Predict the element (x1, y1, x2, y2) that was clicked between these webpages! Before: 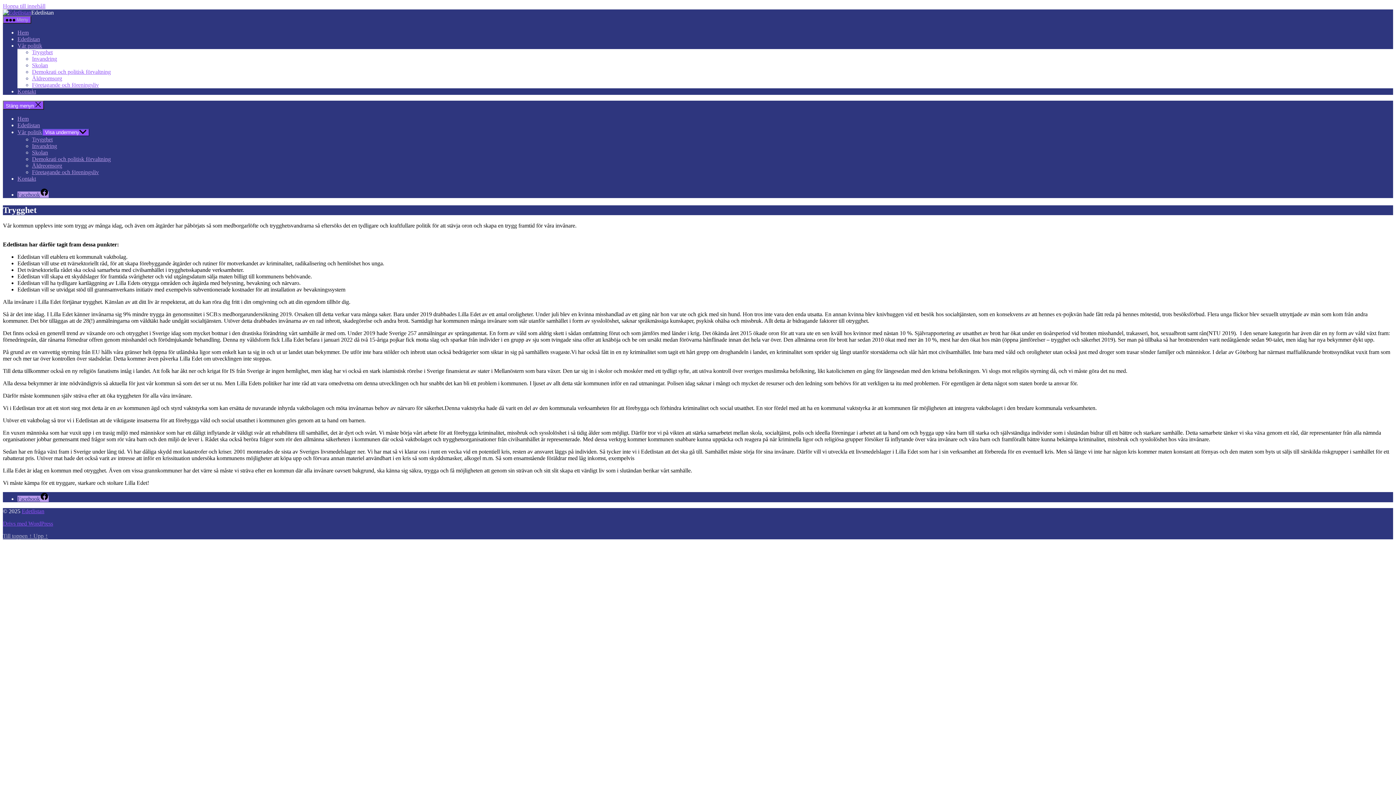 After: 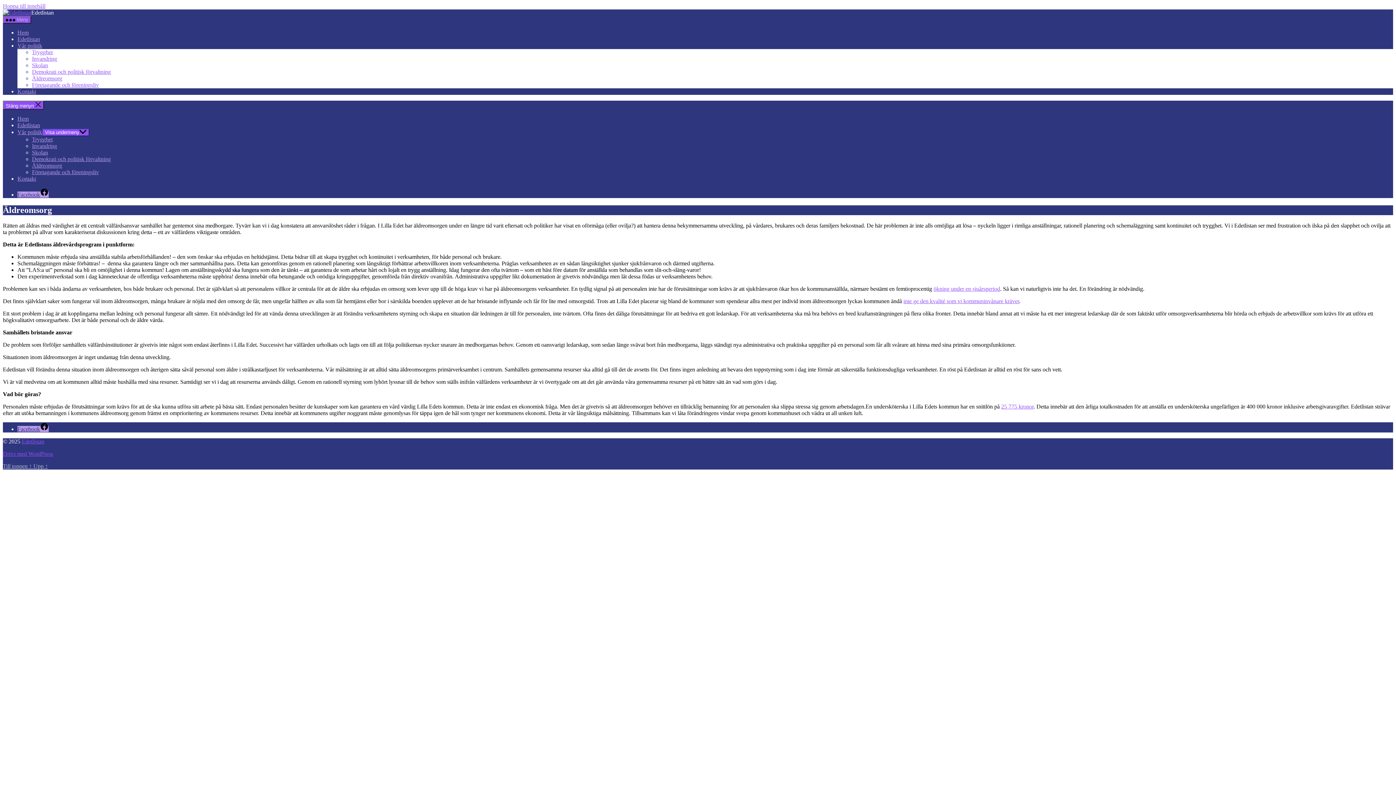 Action: bbox: (32, 162, 62, 168) label: Äldreomsorg